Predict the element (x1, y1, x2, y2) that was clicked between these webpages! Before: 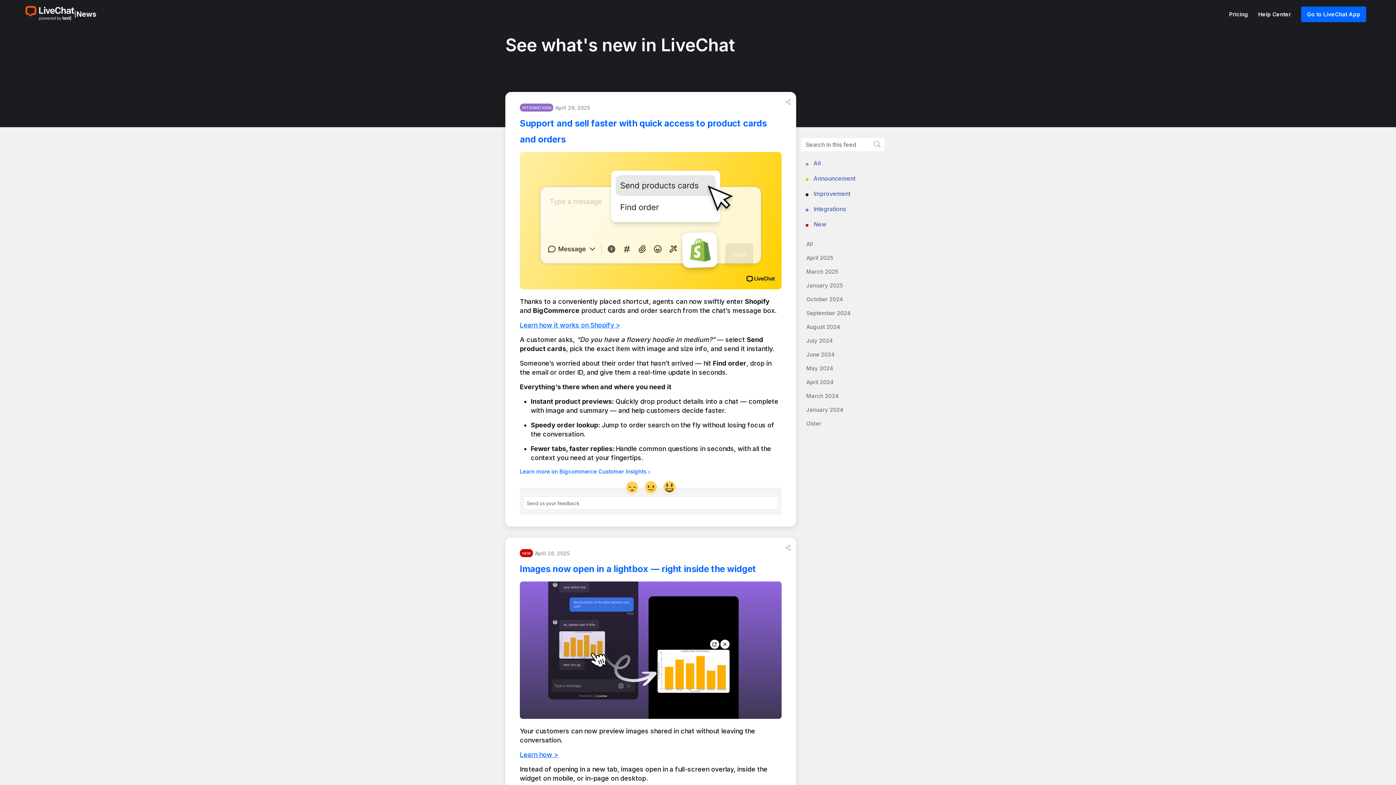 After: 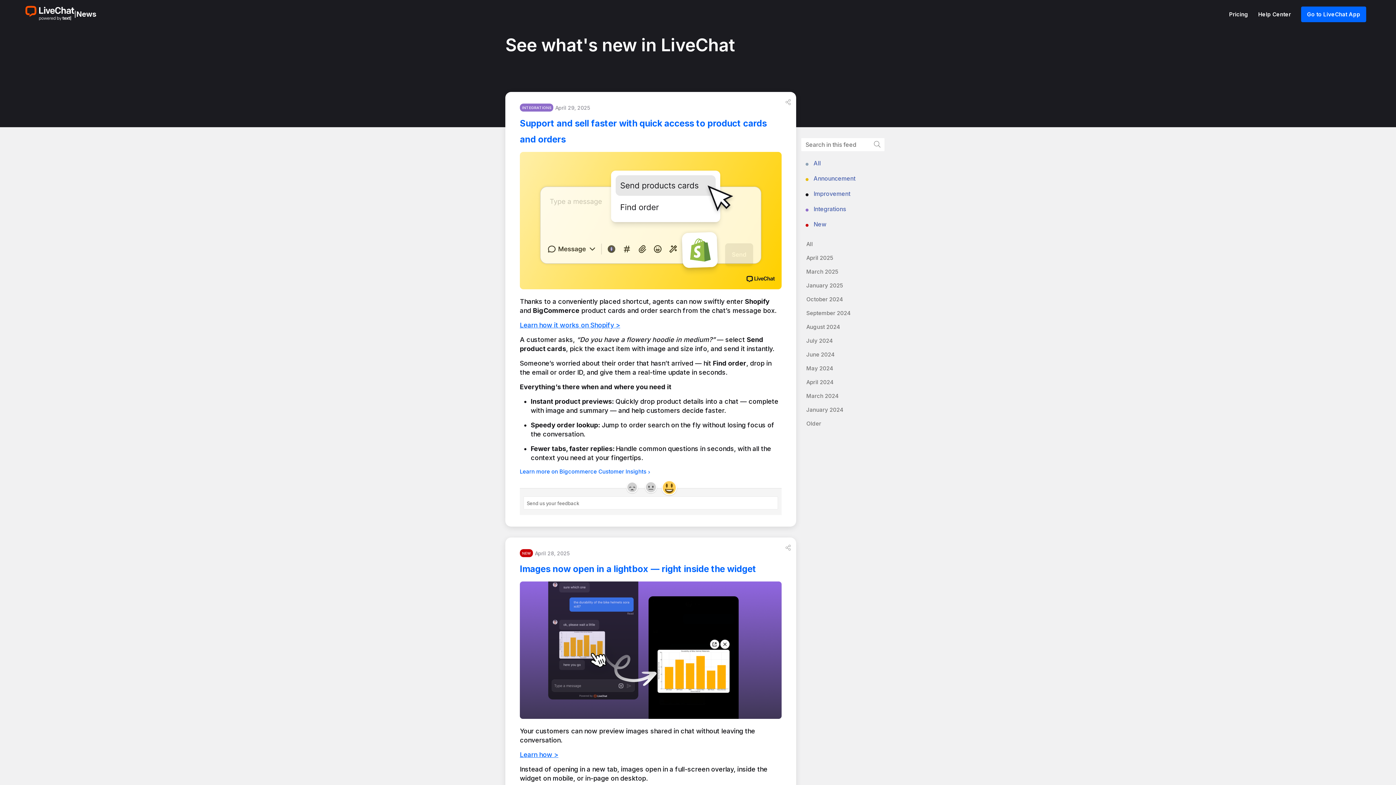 Action: label: Positive reaction for 'Support and sell faster with quick access to product cards and orders' bbox: (662, 480, 676, 494)